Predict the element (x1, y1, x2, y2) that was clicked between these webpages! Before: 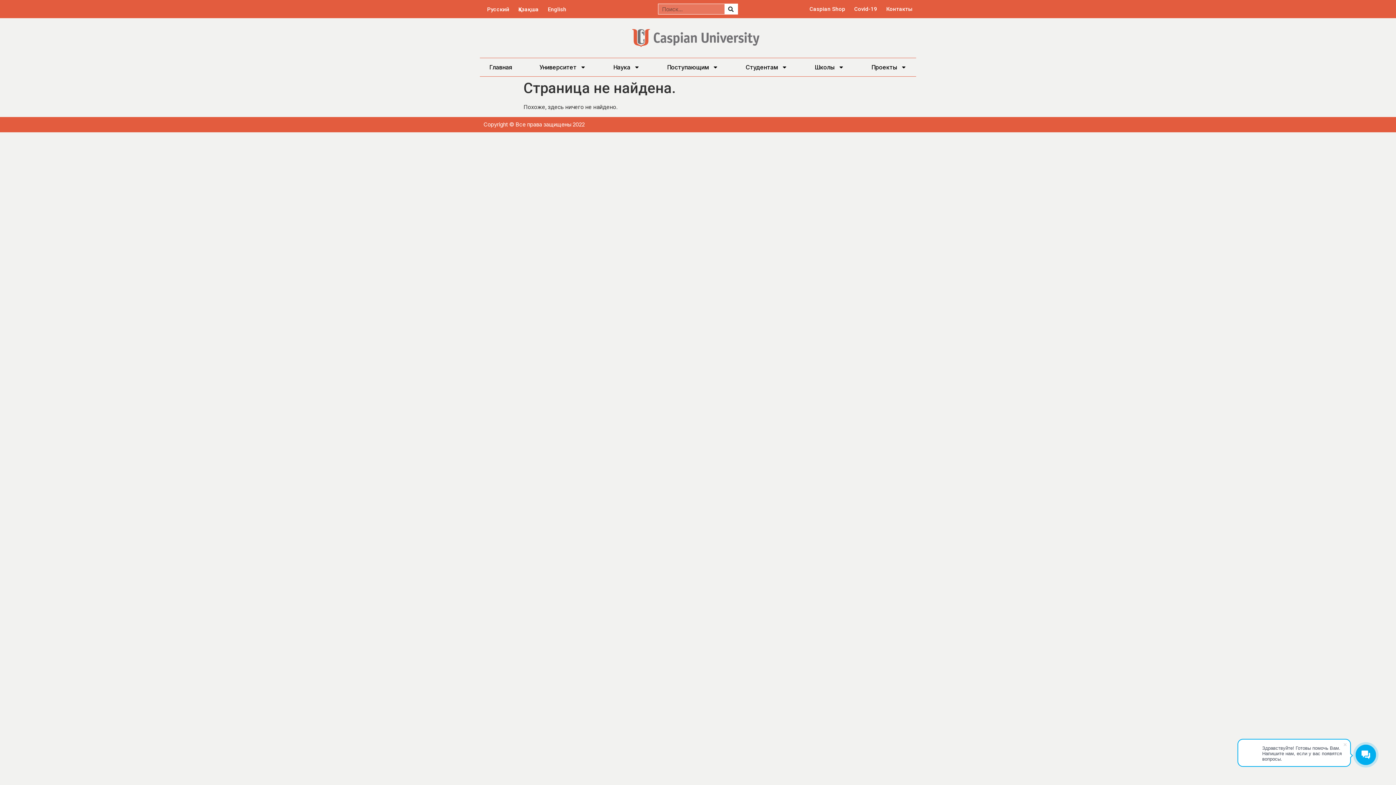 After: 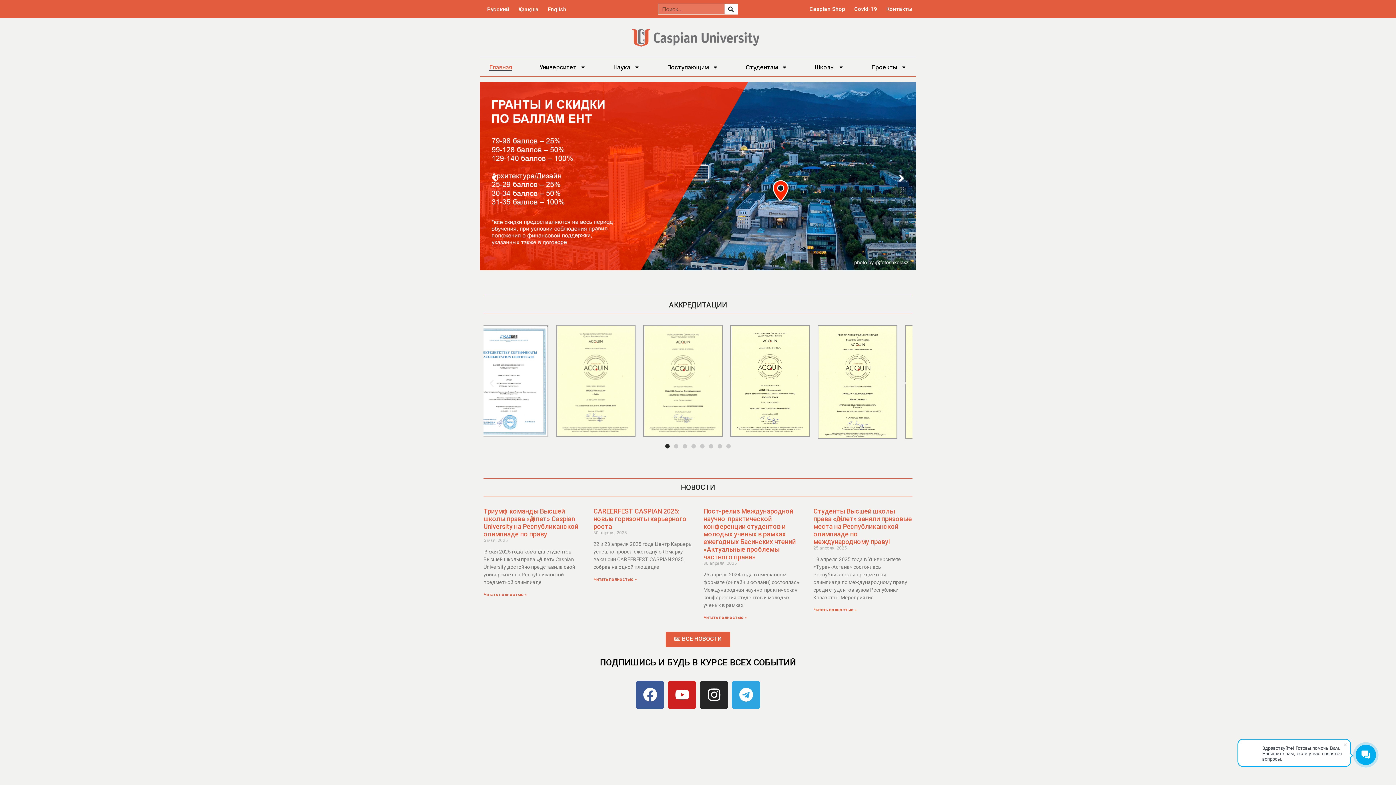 Action: bbox: (632, 29, 759, 46)